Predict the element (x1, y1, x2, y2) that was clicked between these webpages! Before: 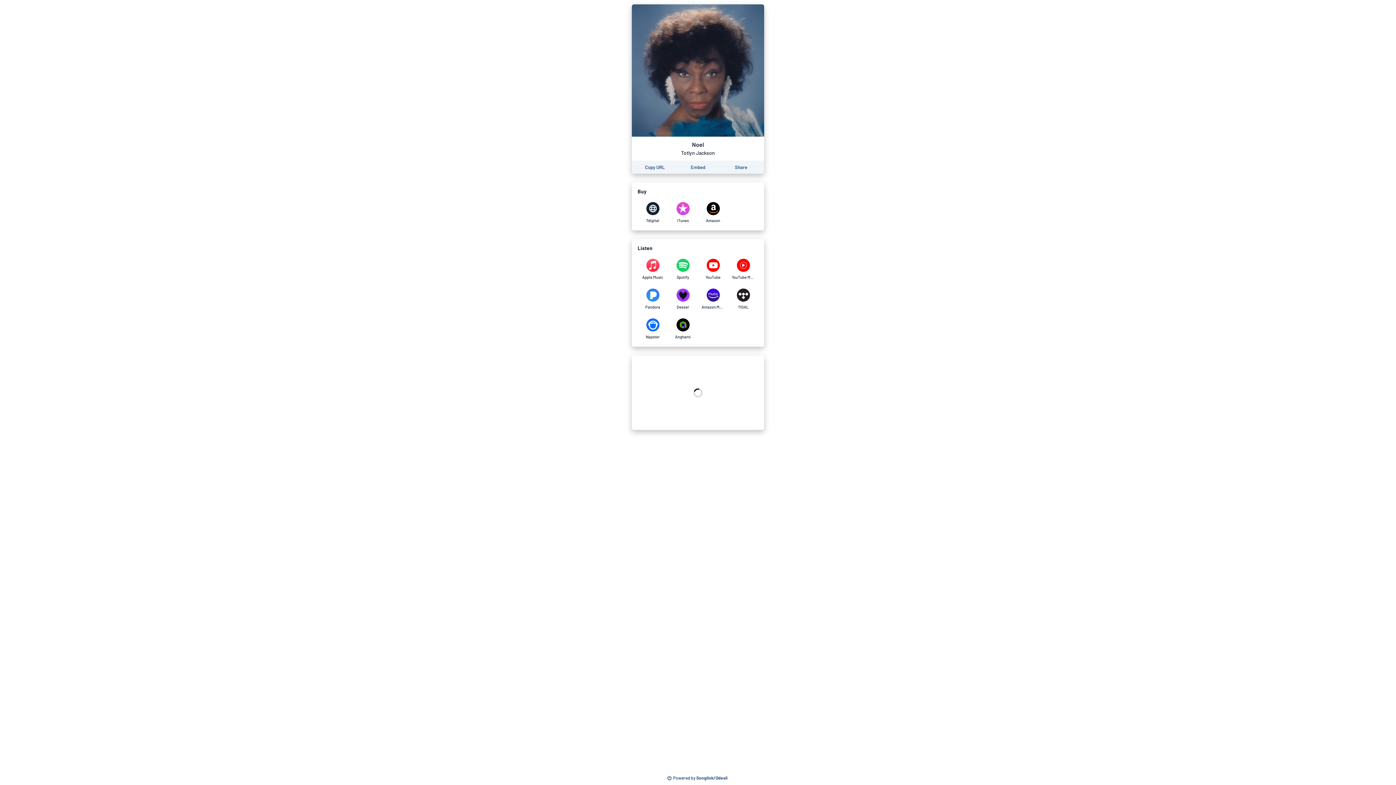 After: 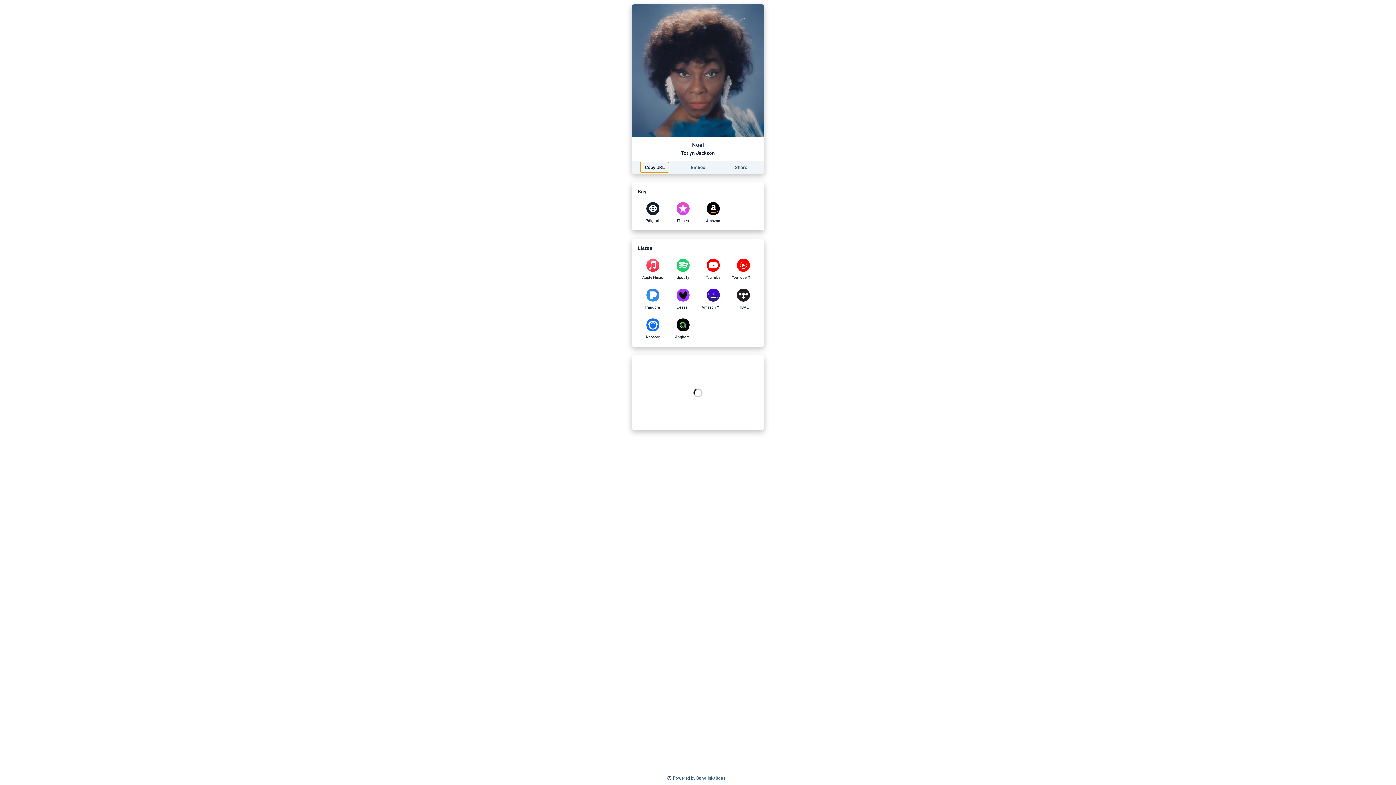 Action: label: Copy the URL of this page bbox: (640, 162, 669, 172)